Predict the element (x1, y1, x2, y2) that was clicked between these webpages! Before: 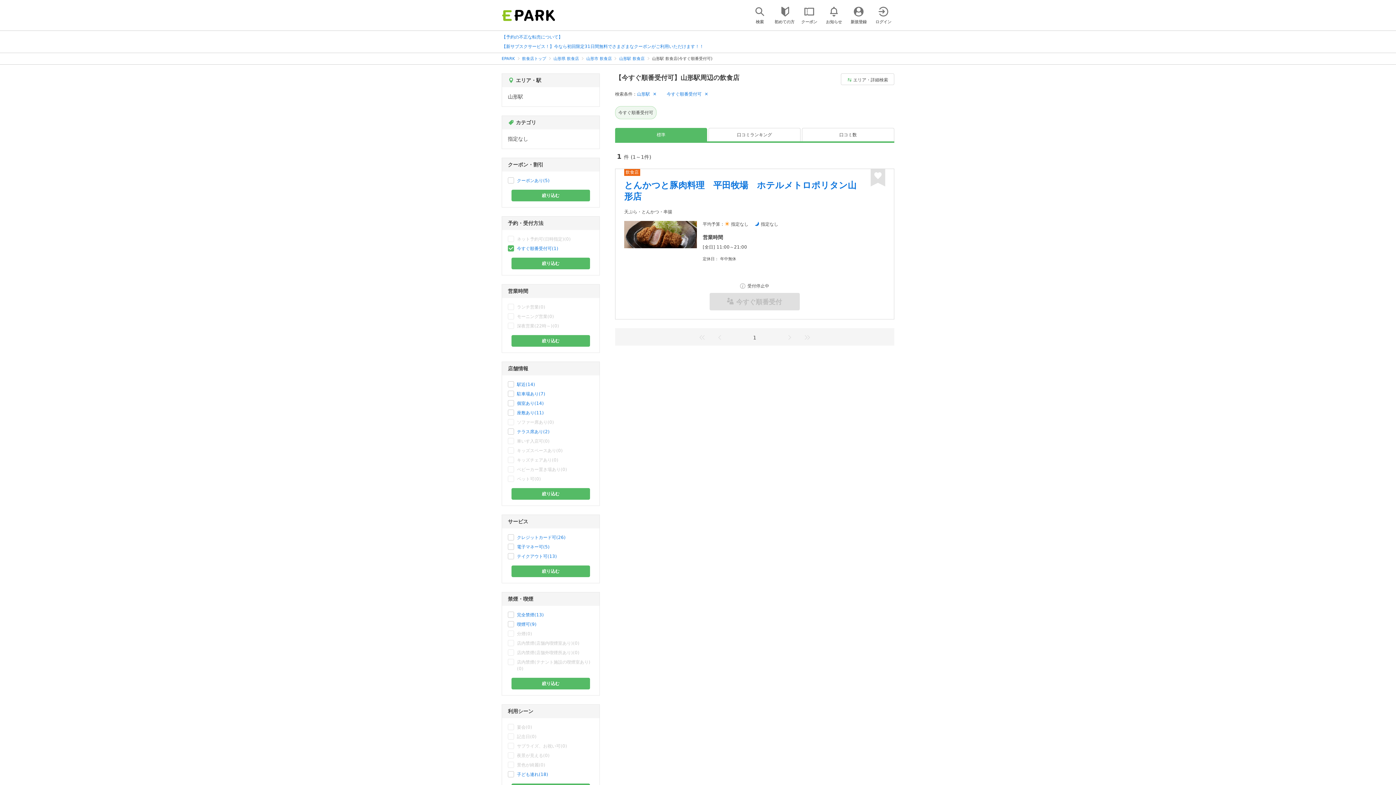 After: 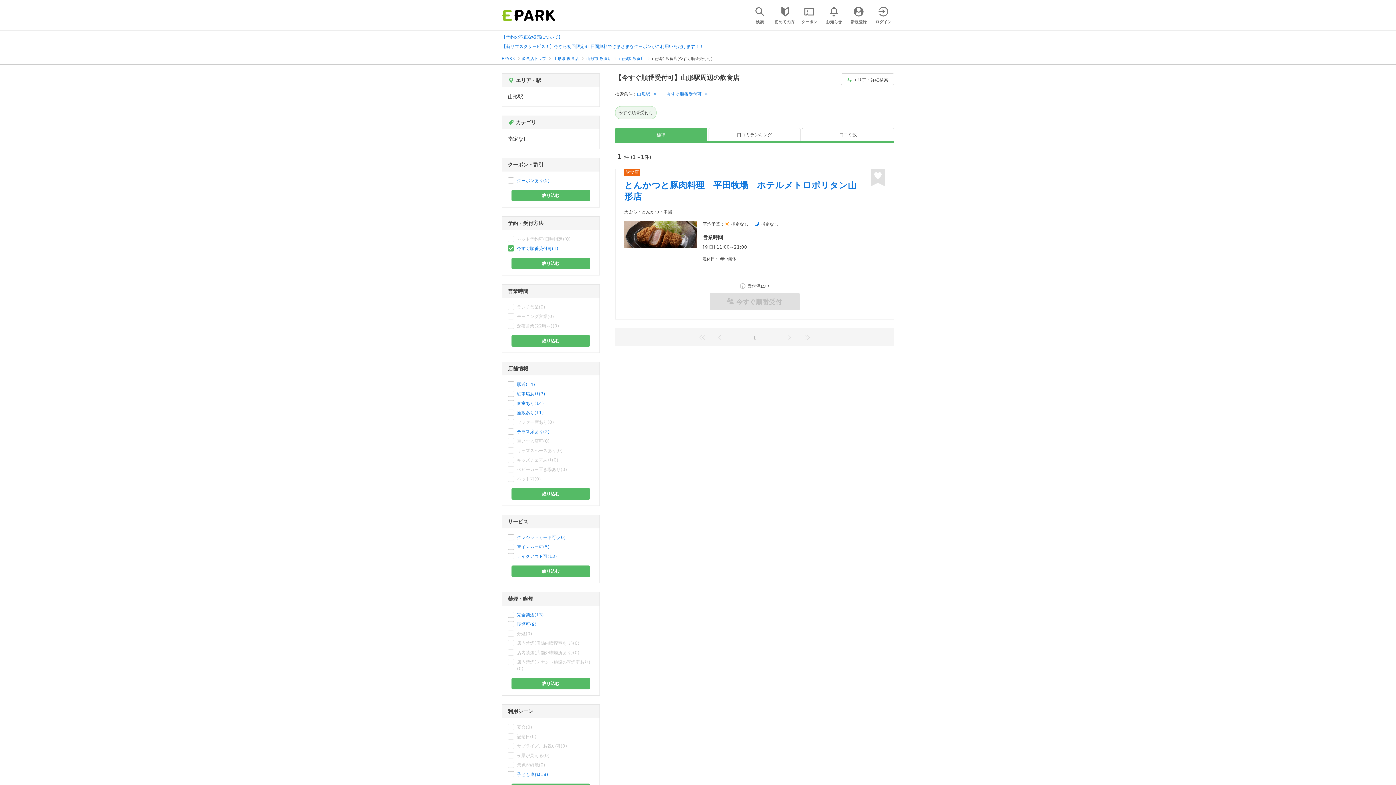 Action: bbox: (511, 565, 590, 577) label: 絞り込む